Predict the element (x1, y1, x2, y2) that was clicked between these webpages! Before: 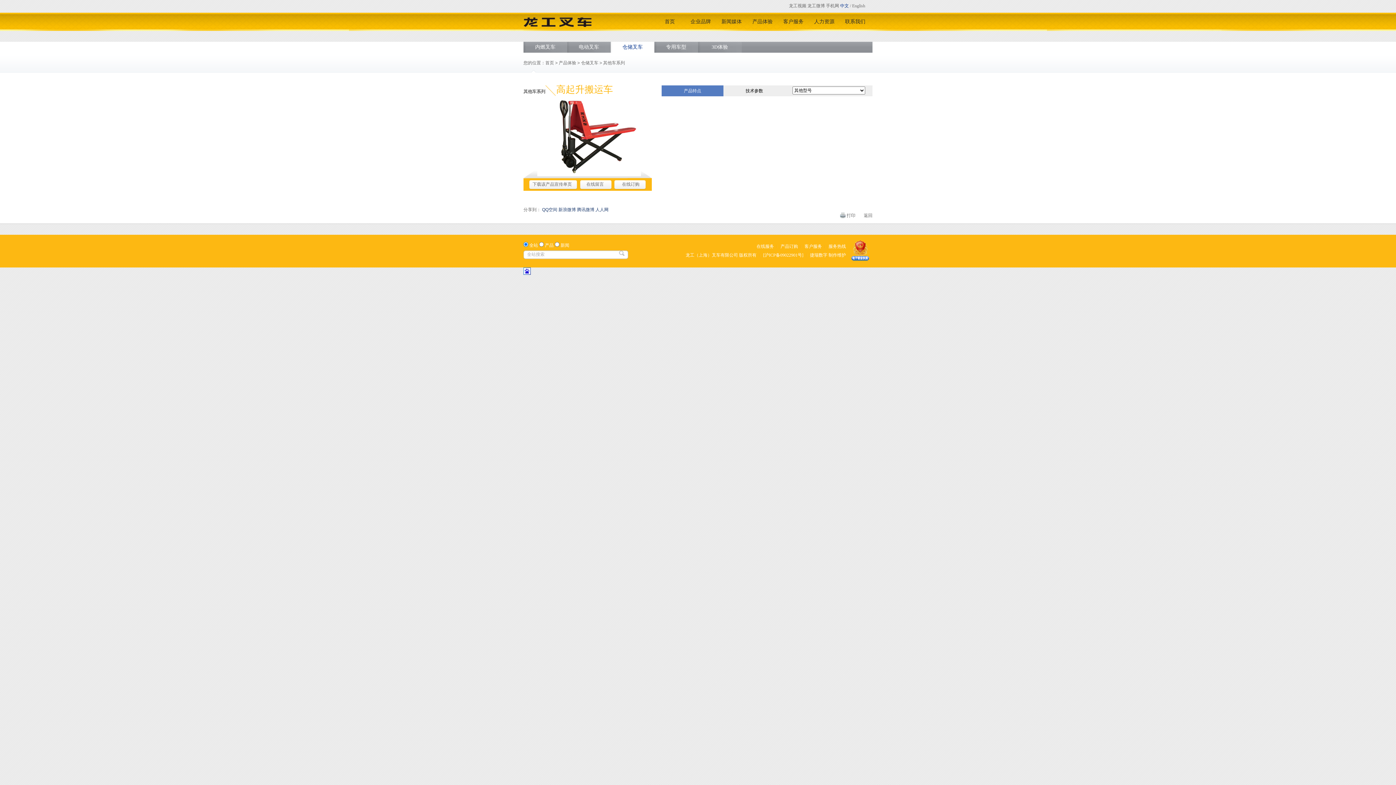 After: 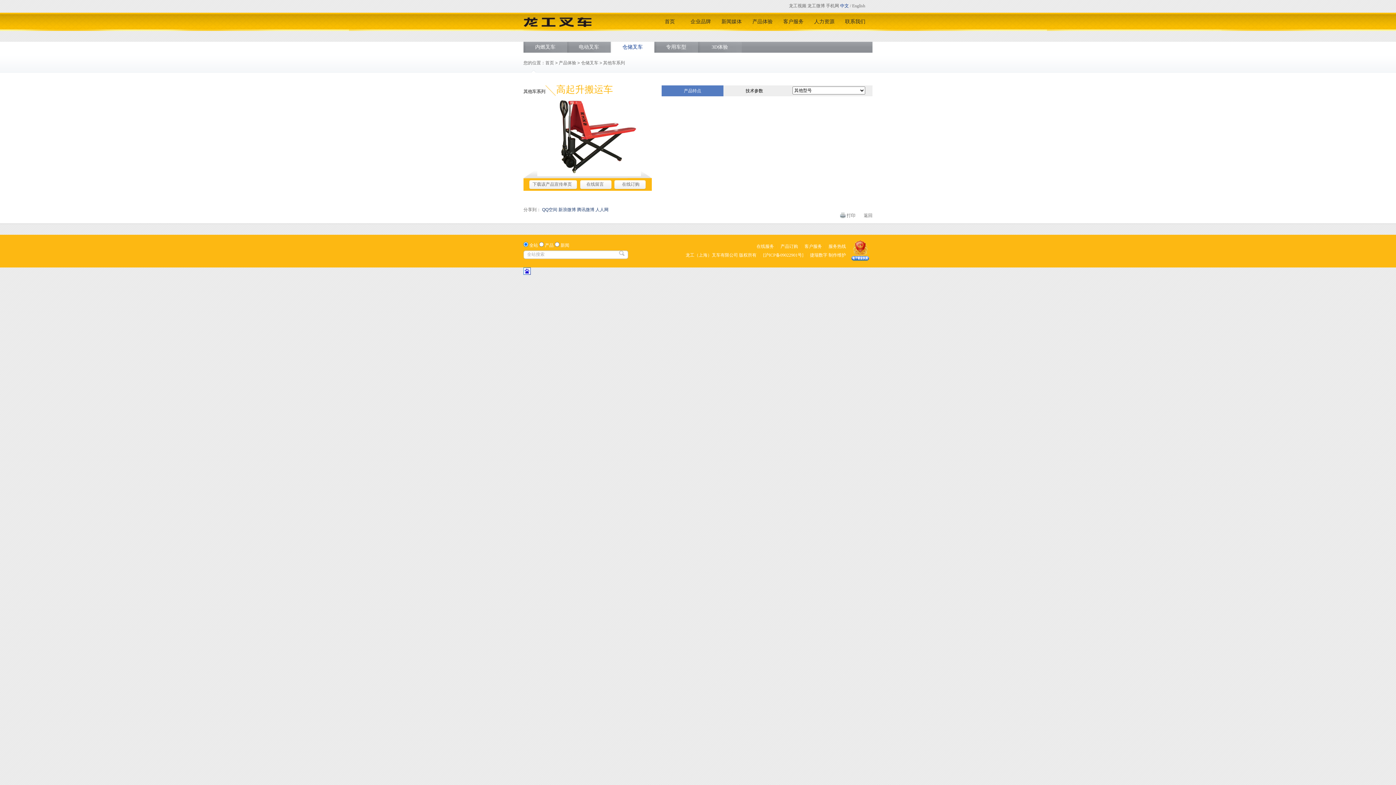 Action: label: 产品特点 bbox: (661, 85, 723, 96)